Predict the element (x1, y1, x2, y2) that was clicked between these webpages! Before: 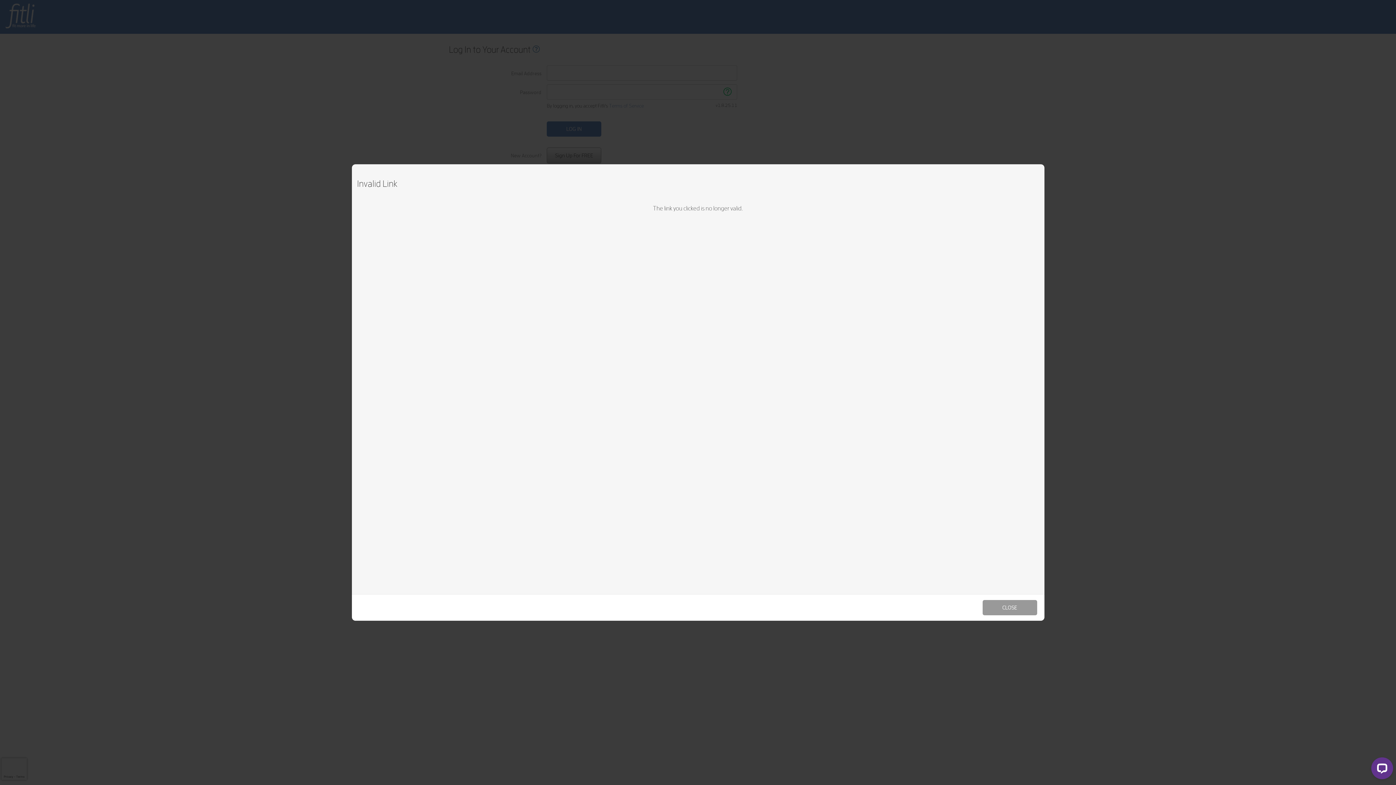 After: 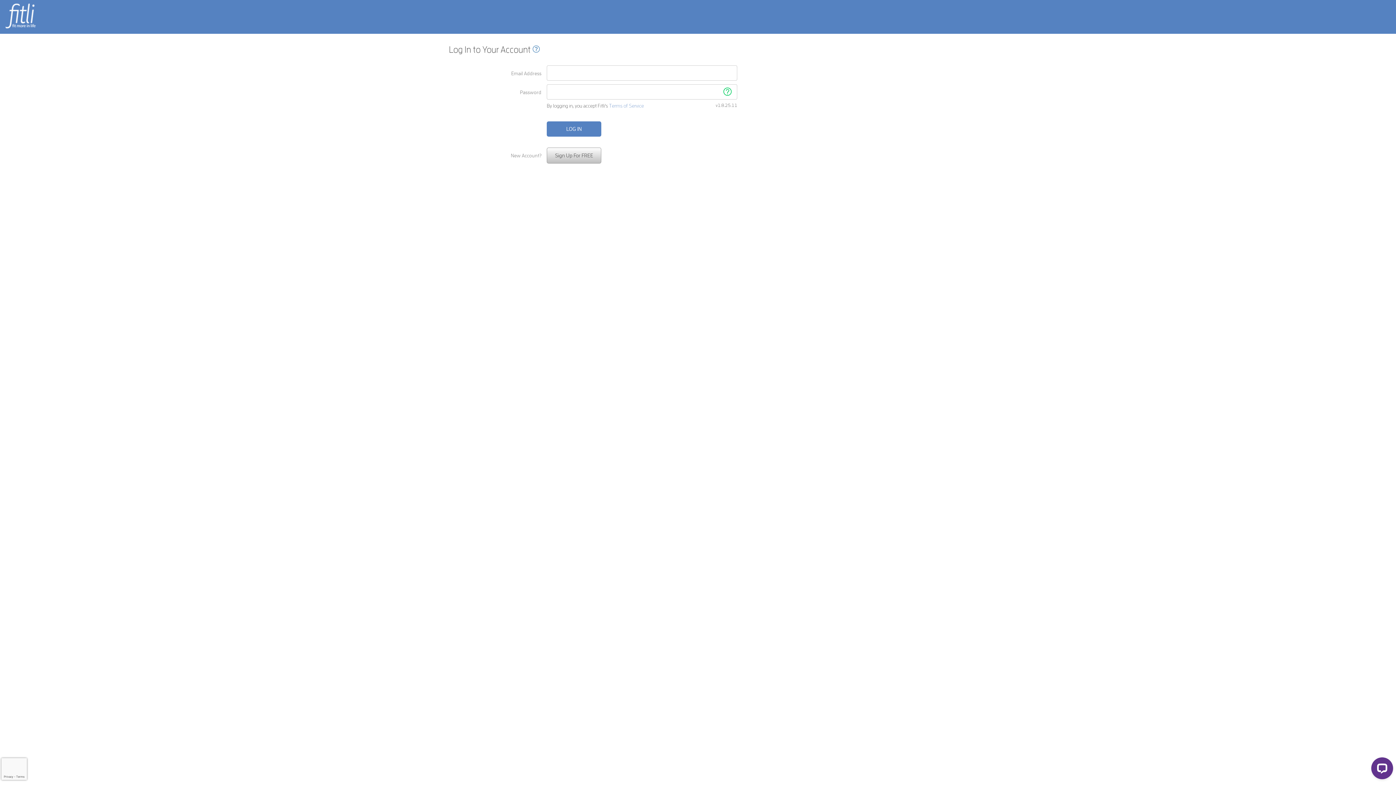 Action: label: CLOSE bbox: (982, 600, 1037, 615)